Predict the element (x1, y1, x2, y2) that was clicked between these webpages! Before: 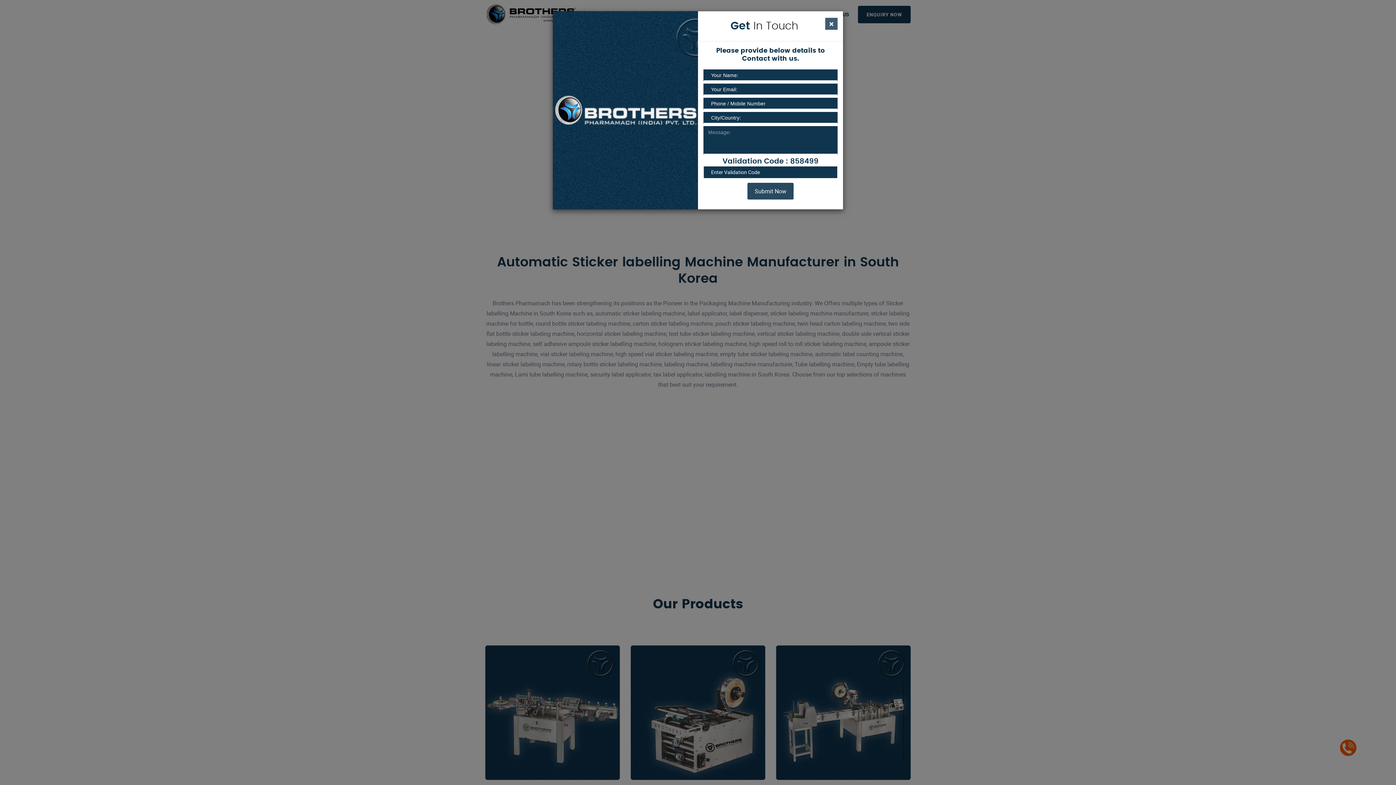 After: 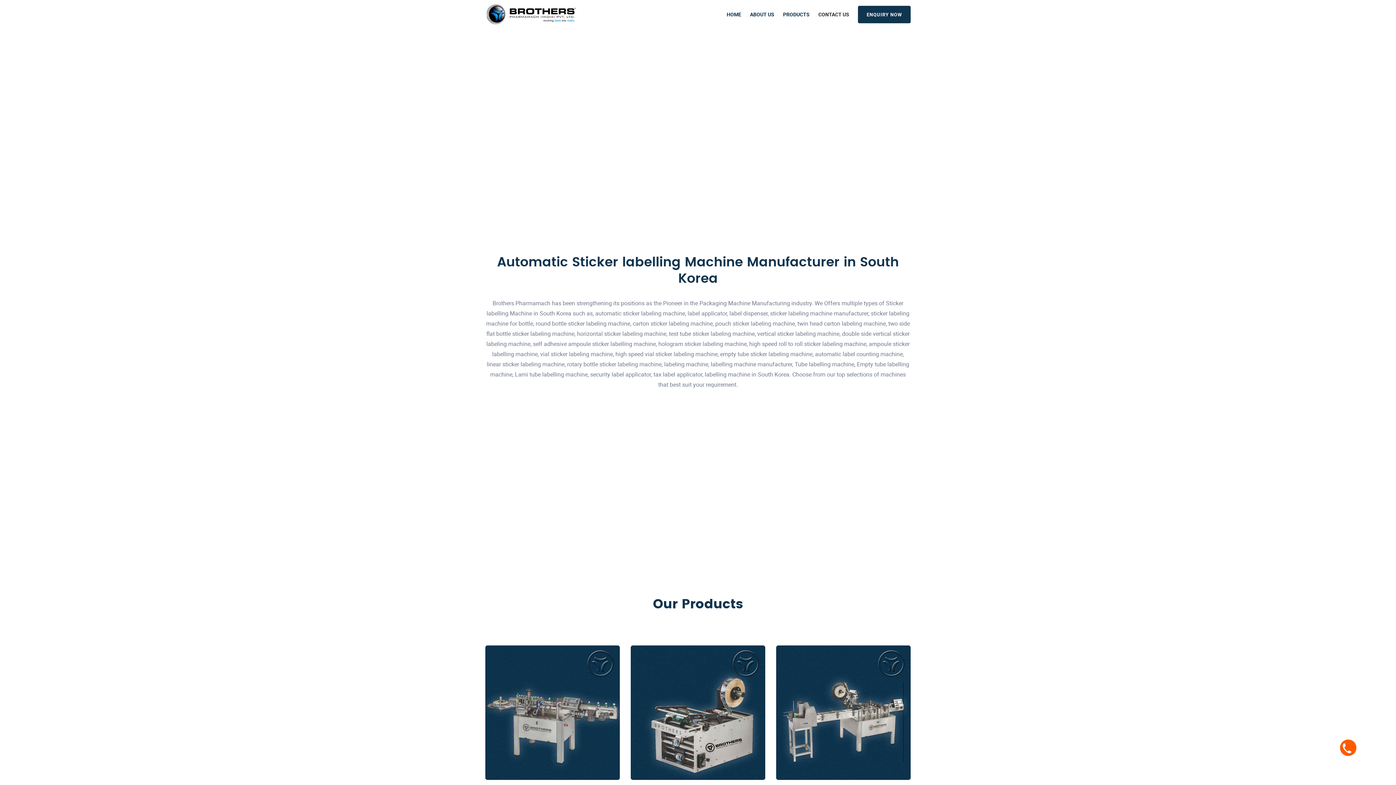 Action: label: × bbox: (825, 17, 837, 29)